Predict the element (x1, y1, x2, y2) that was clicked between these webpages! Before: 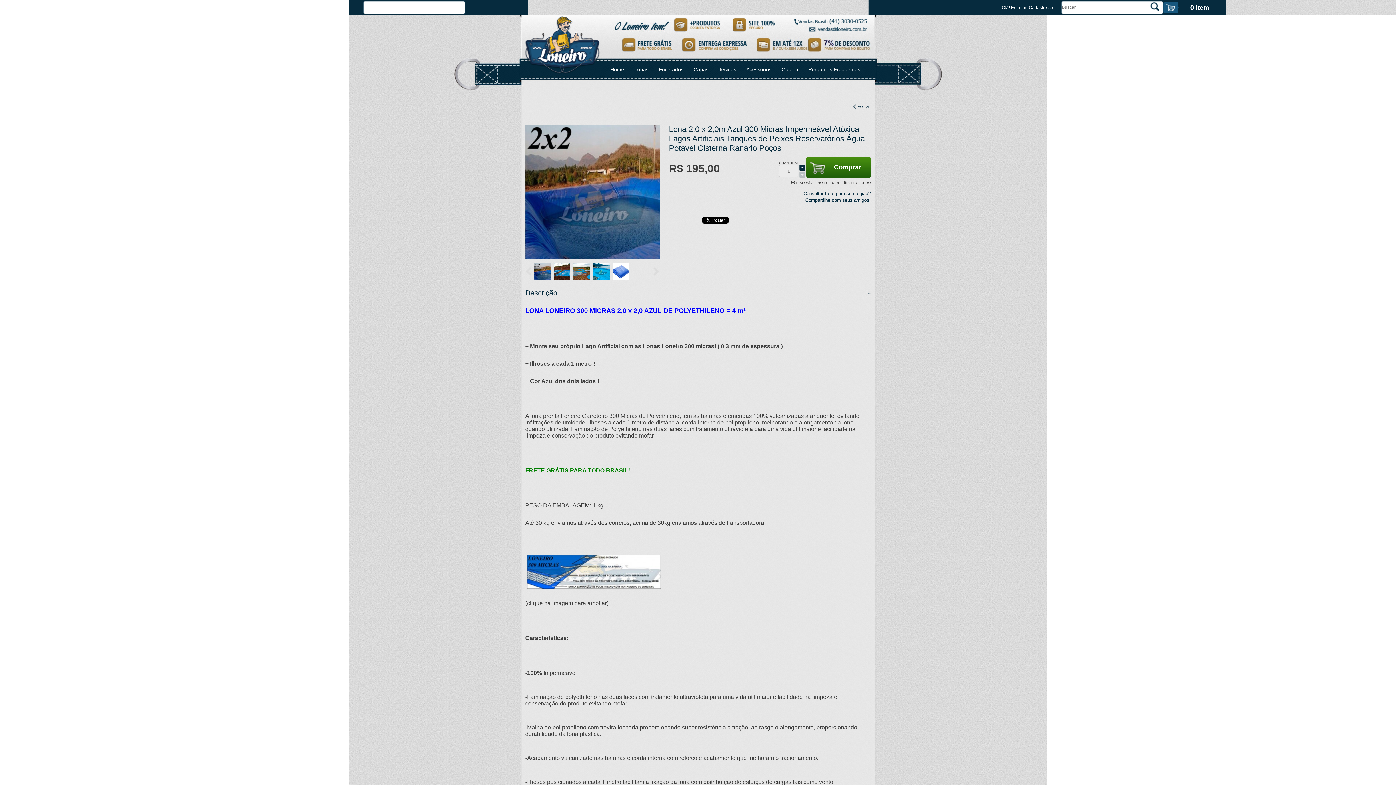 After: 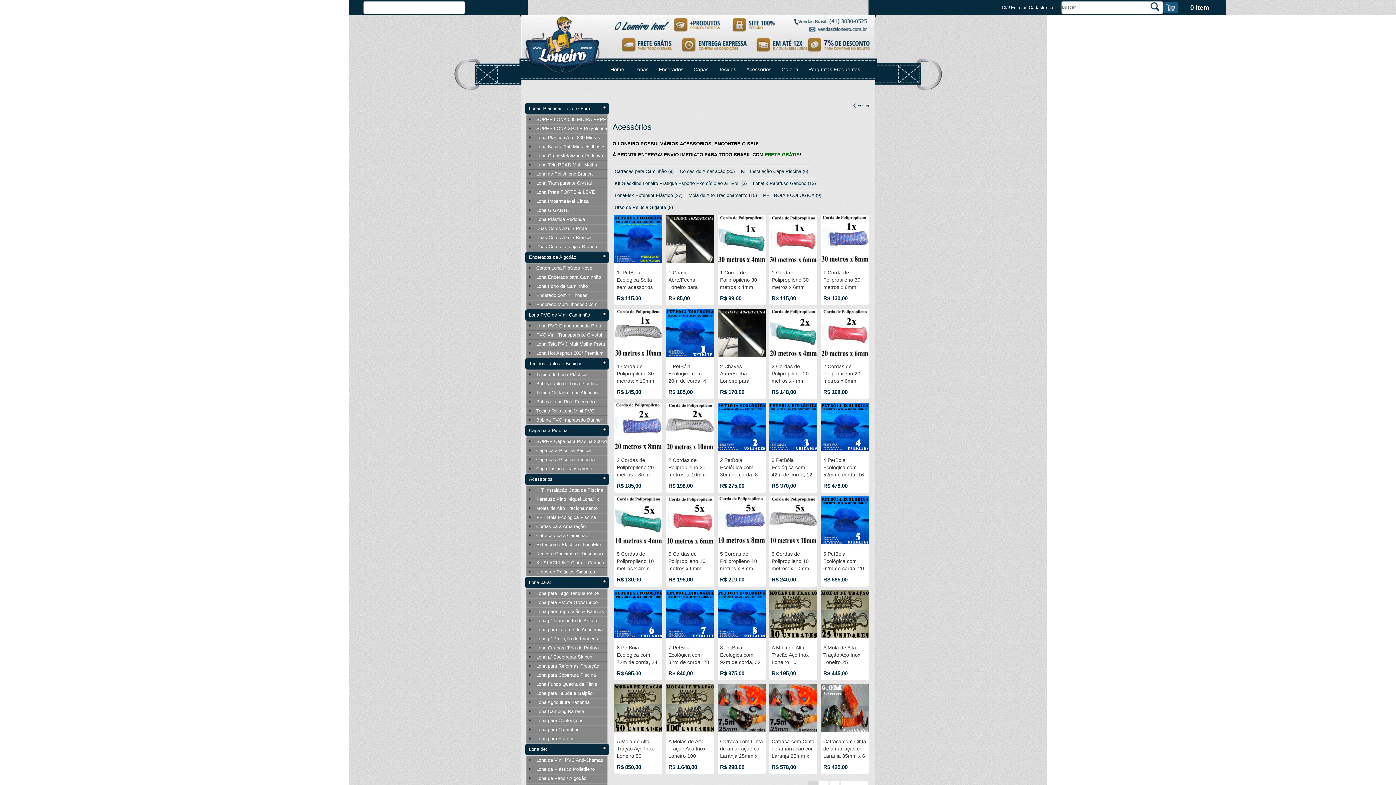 Action: label: Acessórios bbox: (741, 61, 776, 77)